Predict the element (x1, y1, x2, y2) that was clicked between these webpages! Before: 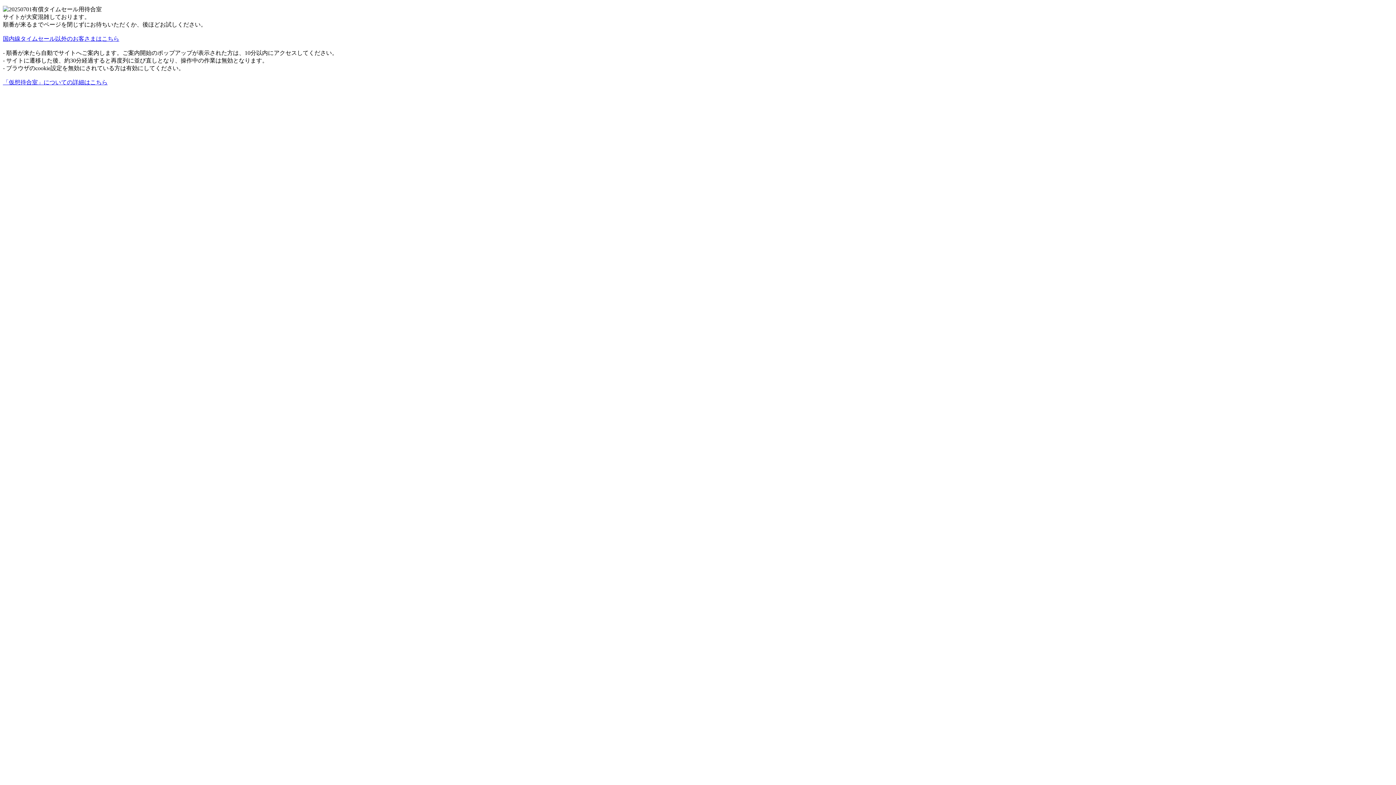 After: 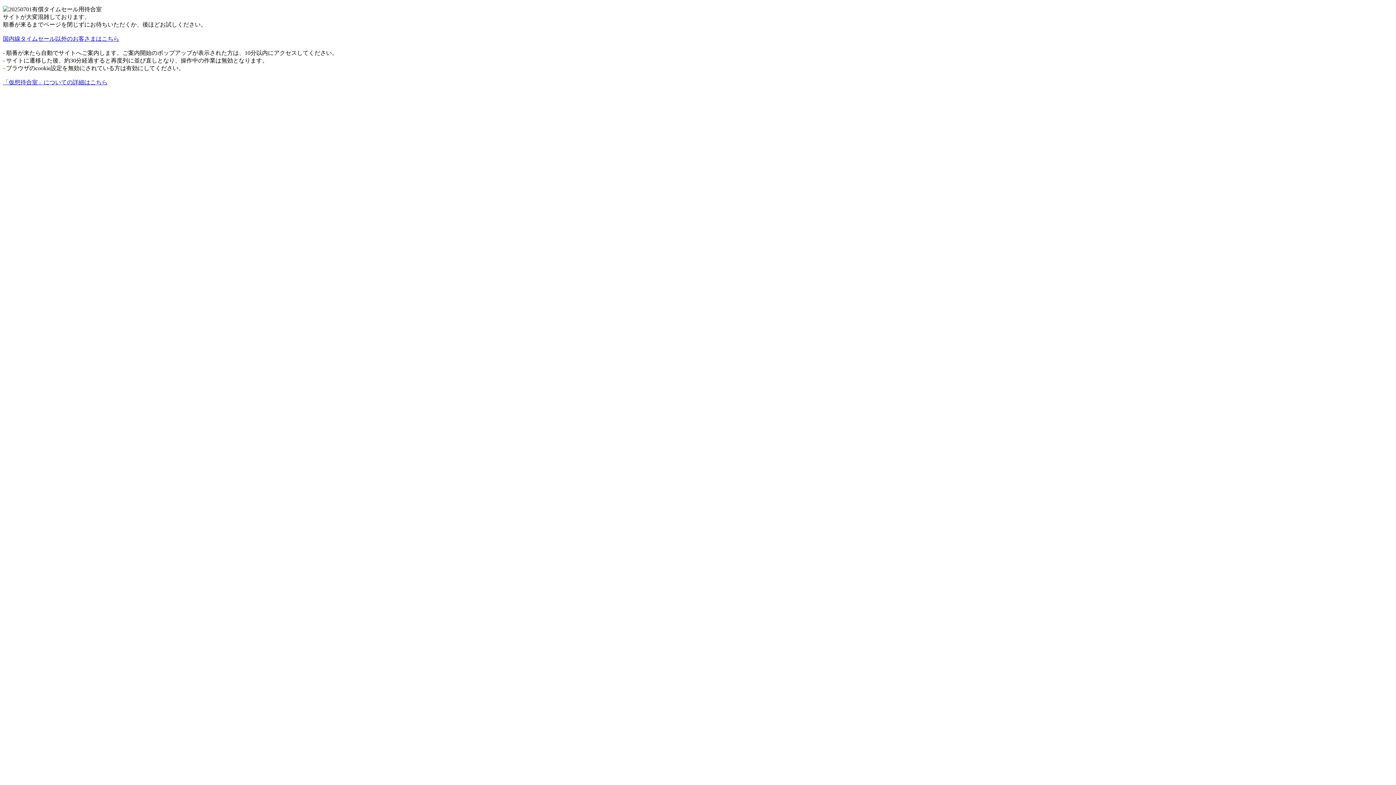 Action: label: 「仮想待合室」についての詳細はこちら bbox: (2, 79, 107, 85)